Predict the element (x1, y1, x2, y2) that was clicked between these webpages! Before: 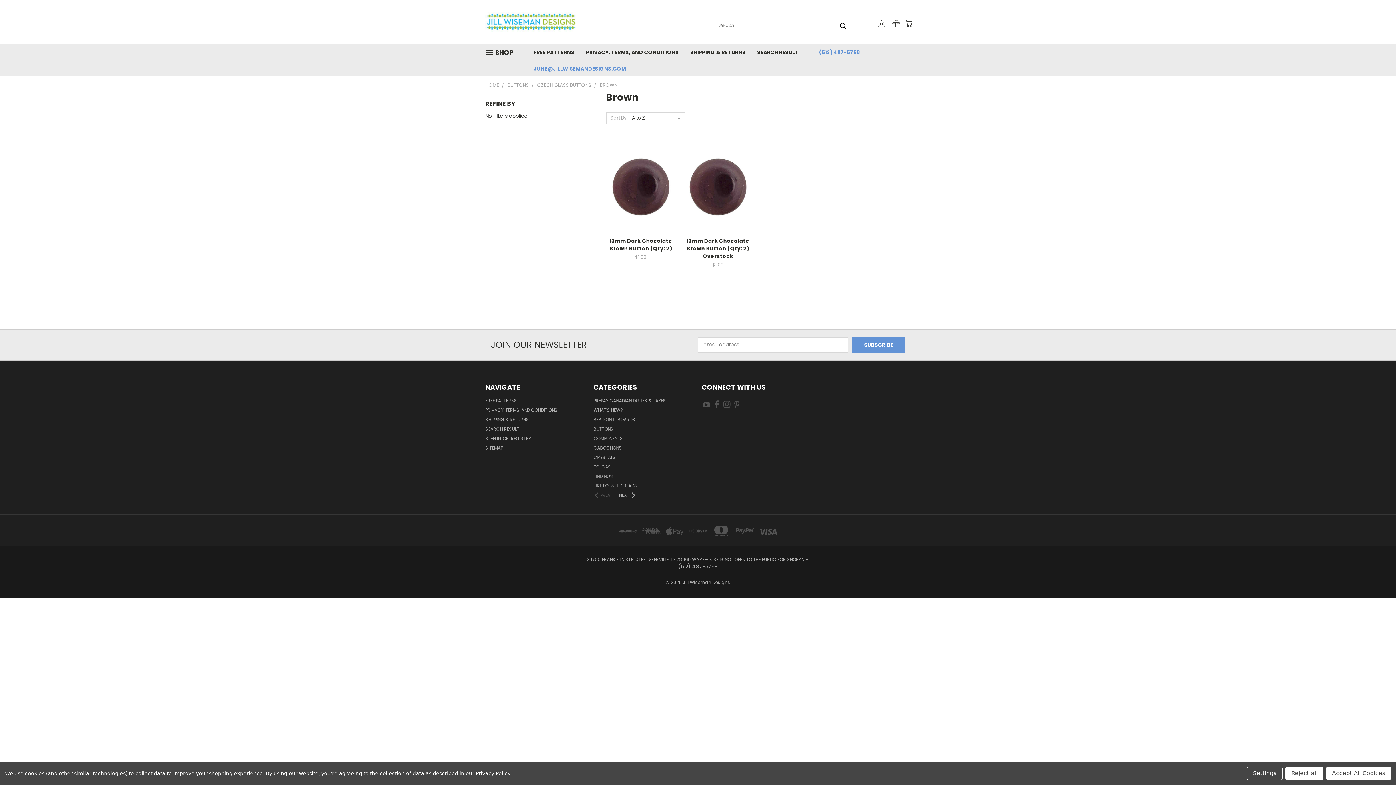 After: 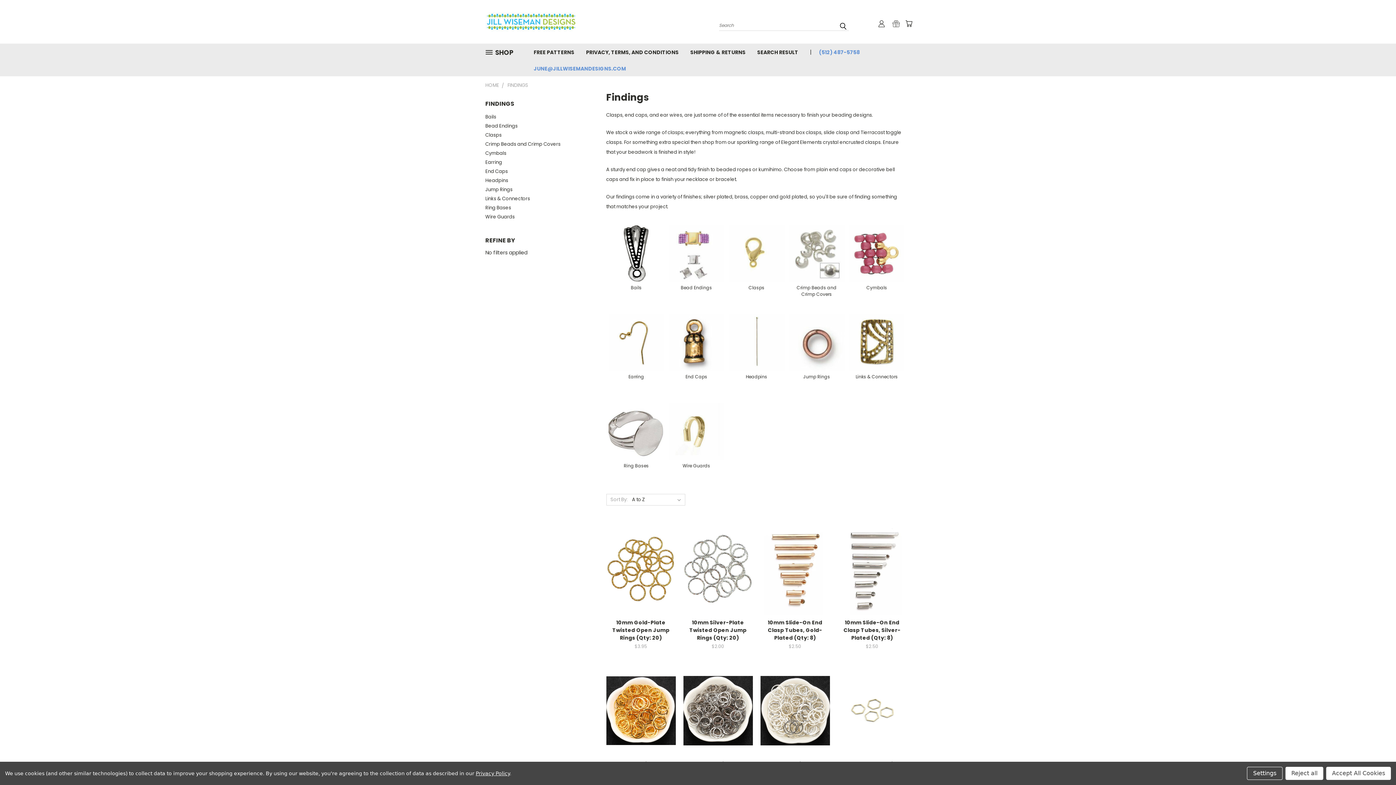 Action: bbox: (593, 473, 613, 482) label: FINDINGS